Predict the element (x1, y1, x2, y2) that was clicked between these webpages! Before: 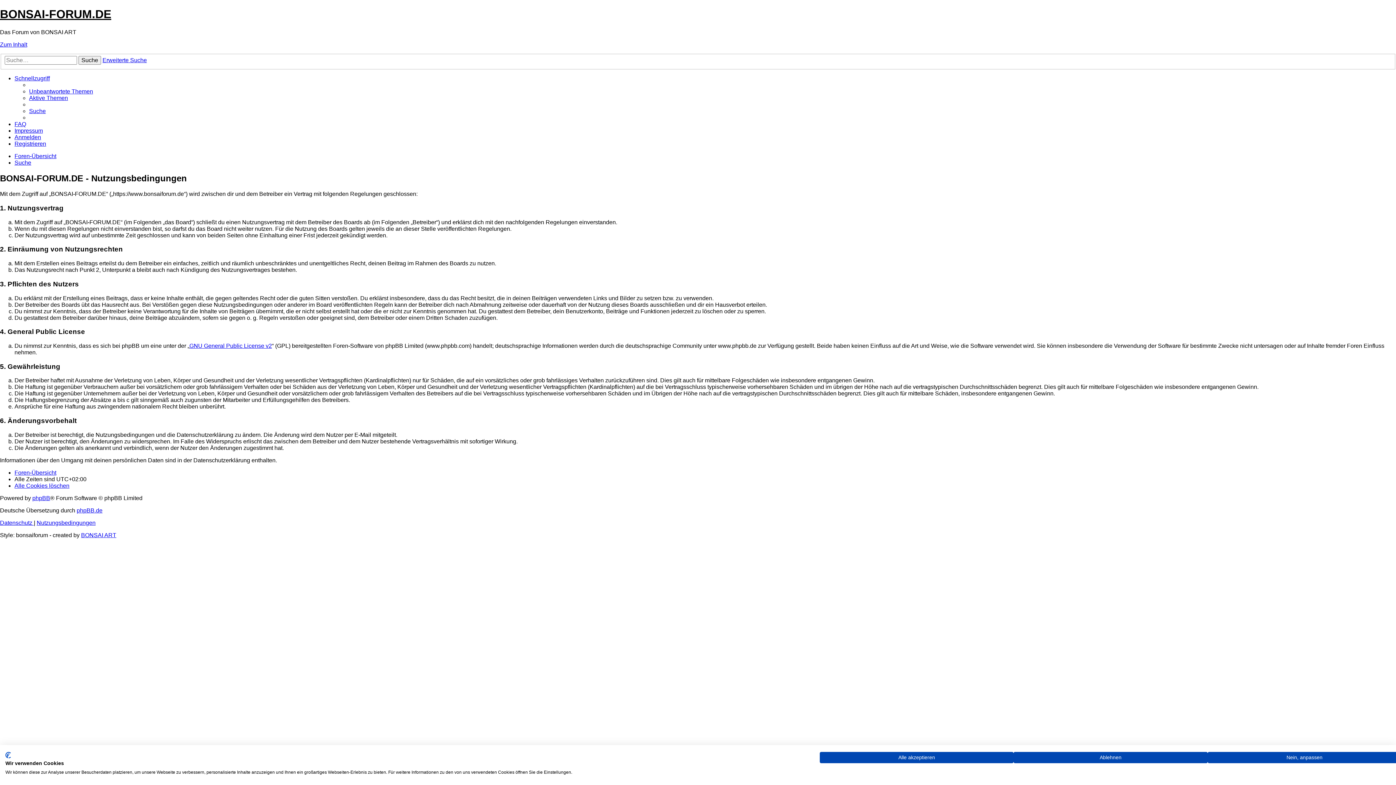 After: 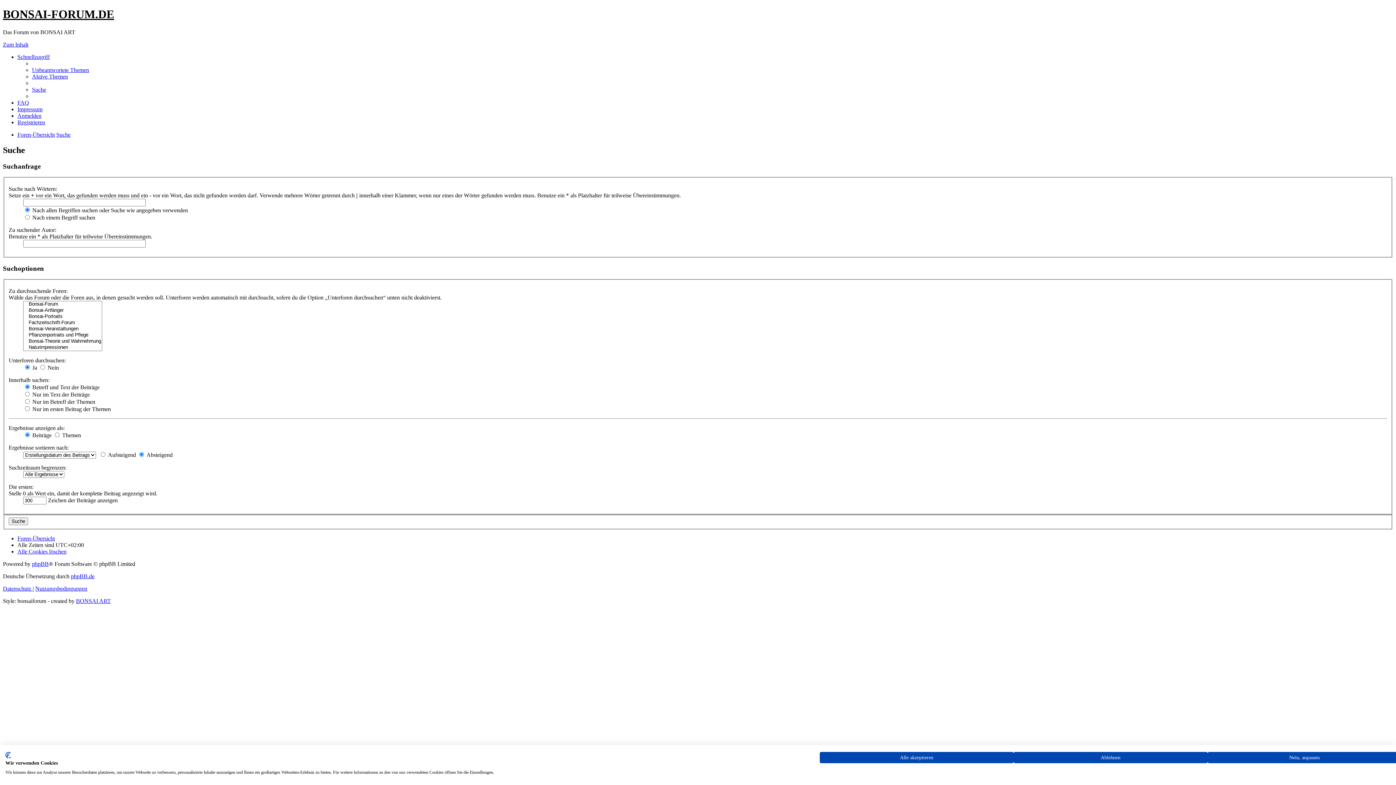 Action: label: Suche bbox: (29, 108, 45, 114)